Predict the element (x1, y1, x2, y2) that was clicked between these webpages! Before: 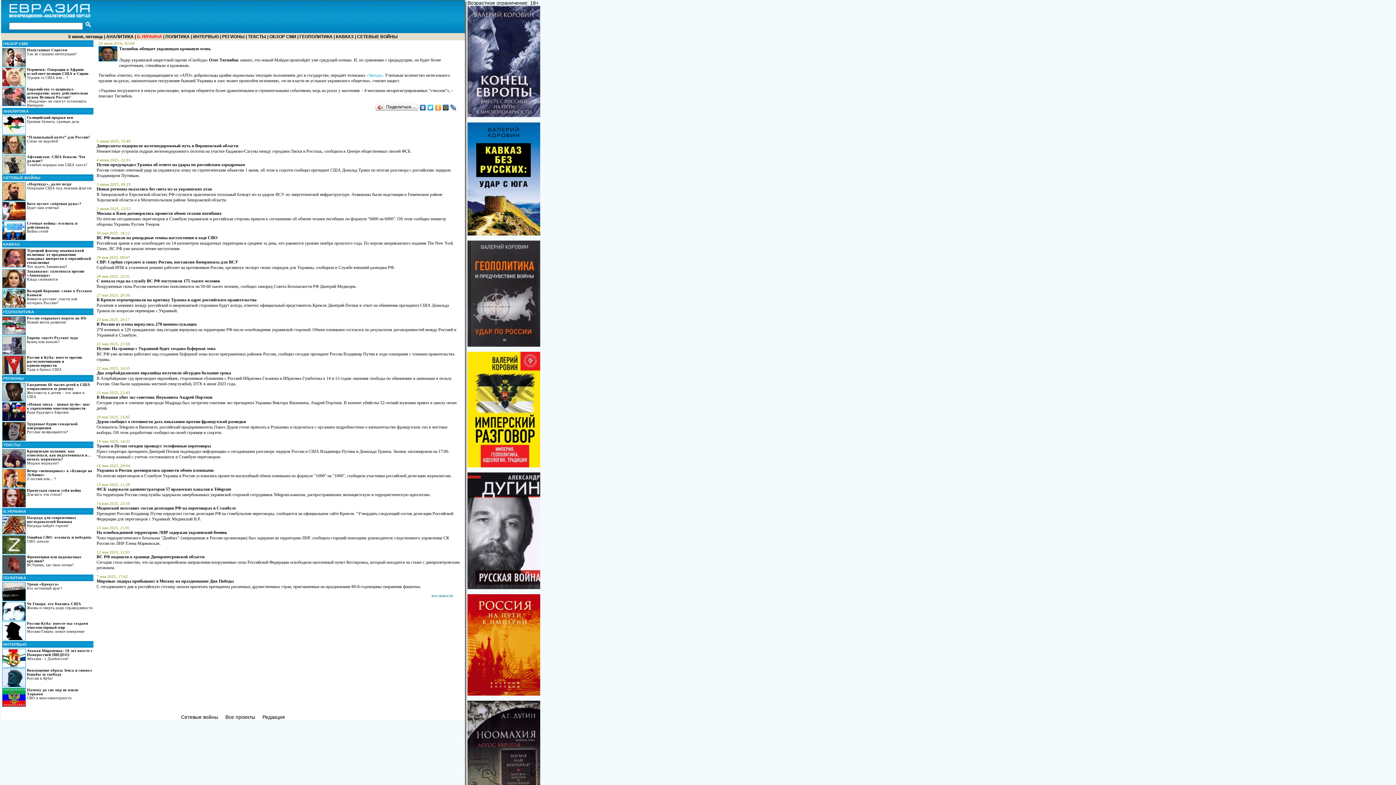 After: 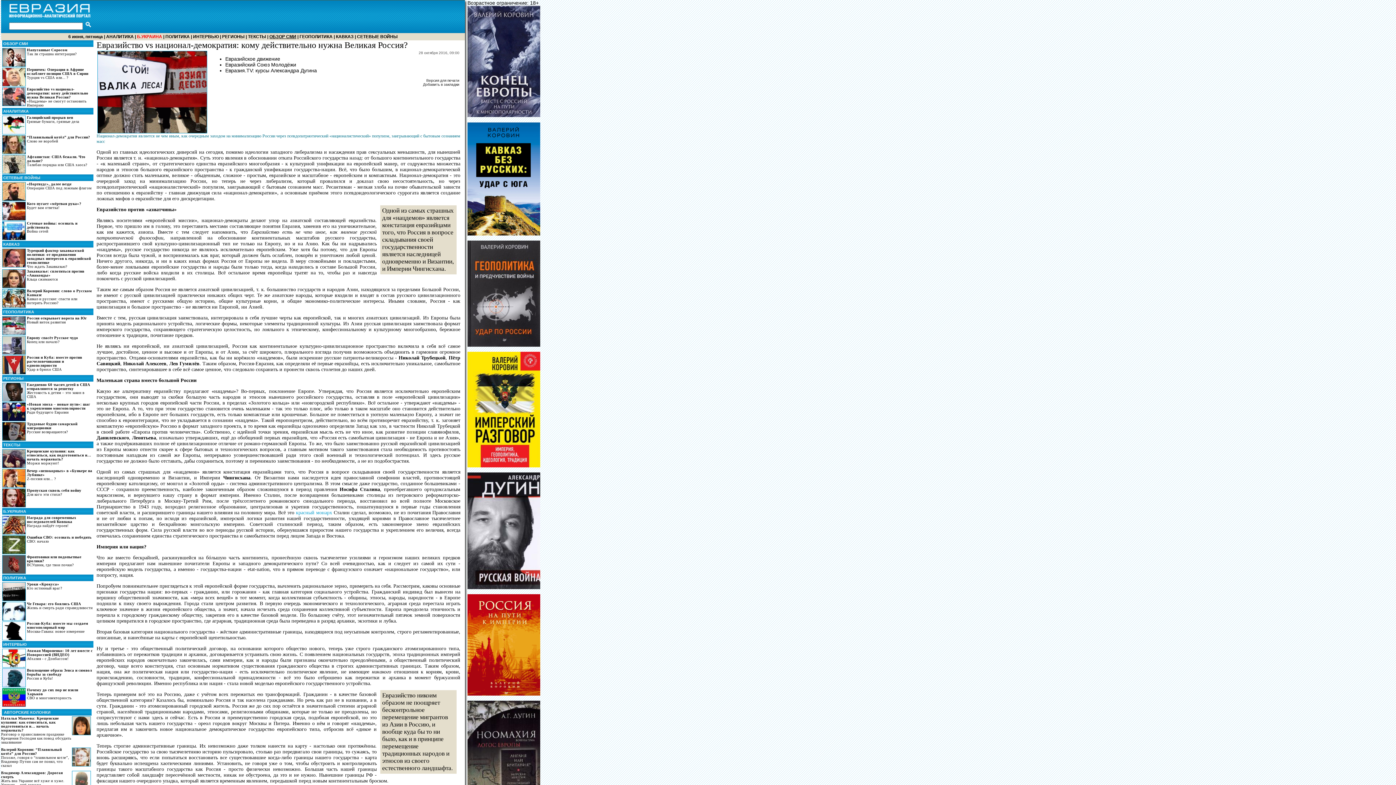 Action: bbox: (2, 87, 93, 108) label: Евразийство vs национал-демократия: кому действительно нужна Великая Россия?
«Нацдемы» не смогут остановить Империю